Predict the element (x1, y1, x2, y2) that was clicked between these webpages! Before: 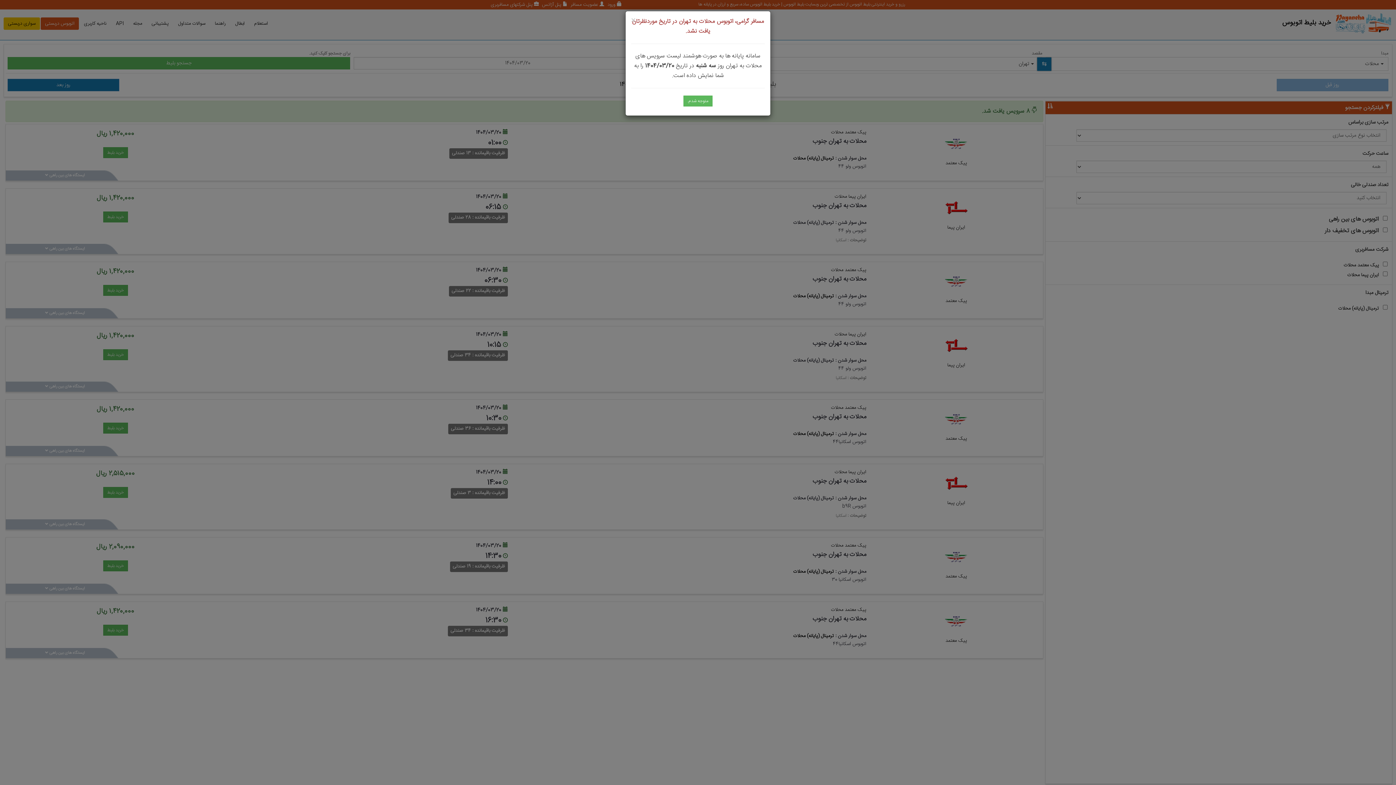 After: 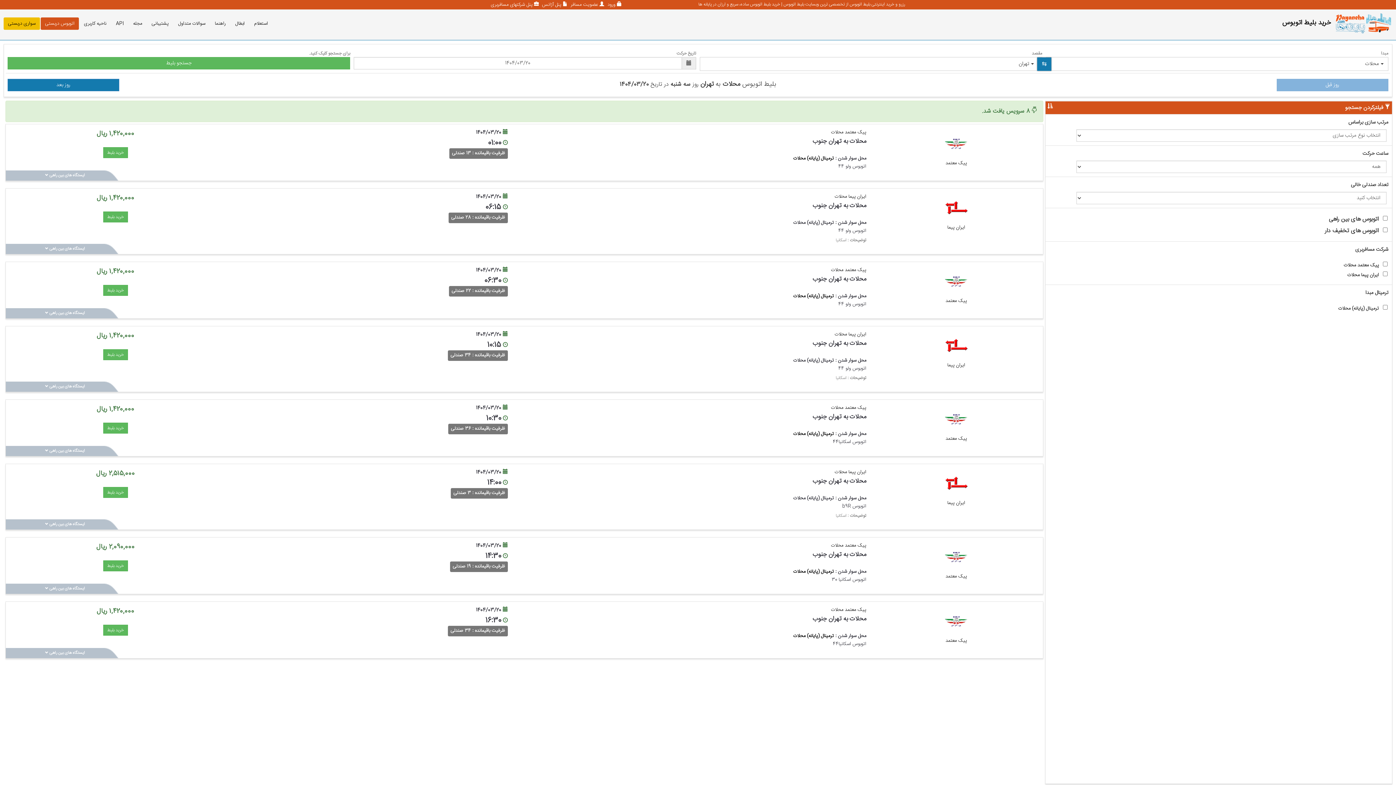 Action: bbox: (628, 13, 638, 27) label: ×